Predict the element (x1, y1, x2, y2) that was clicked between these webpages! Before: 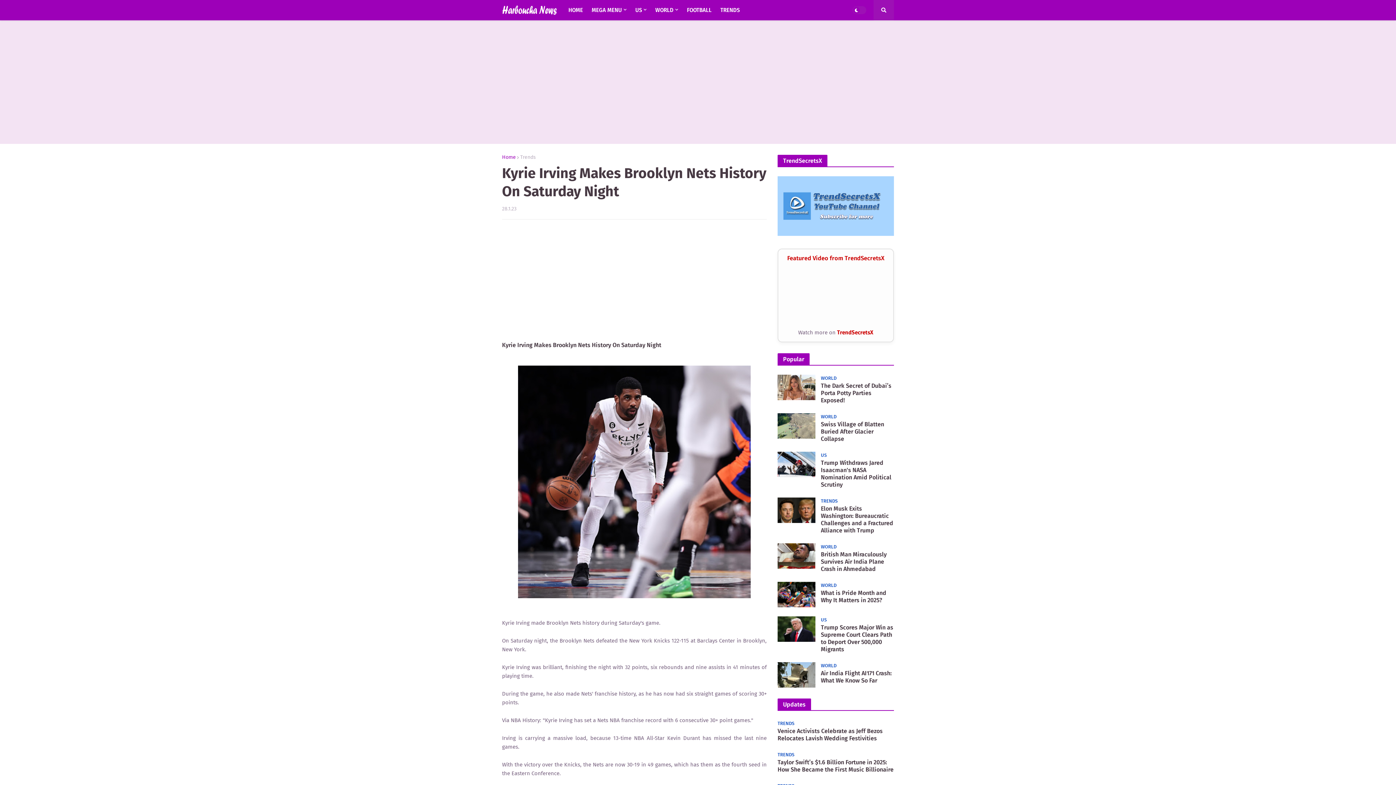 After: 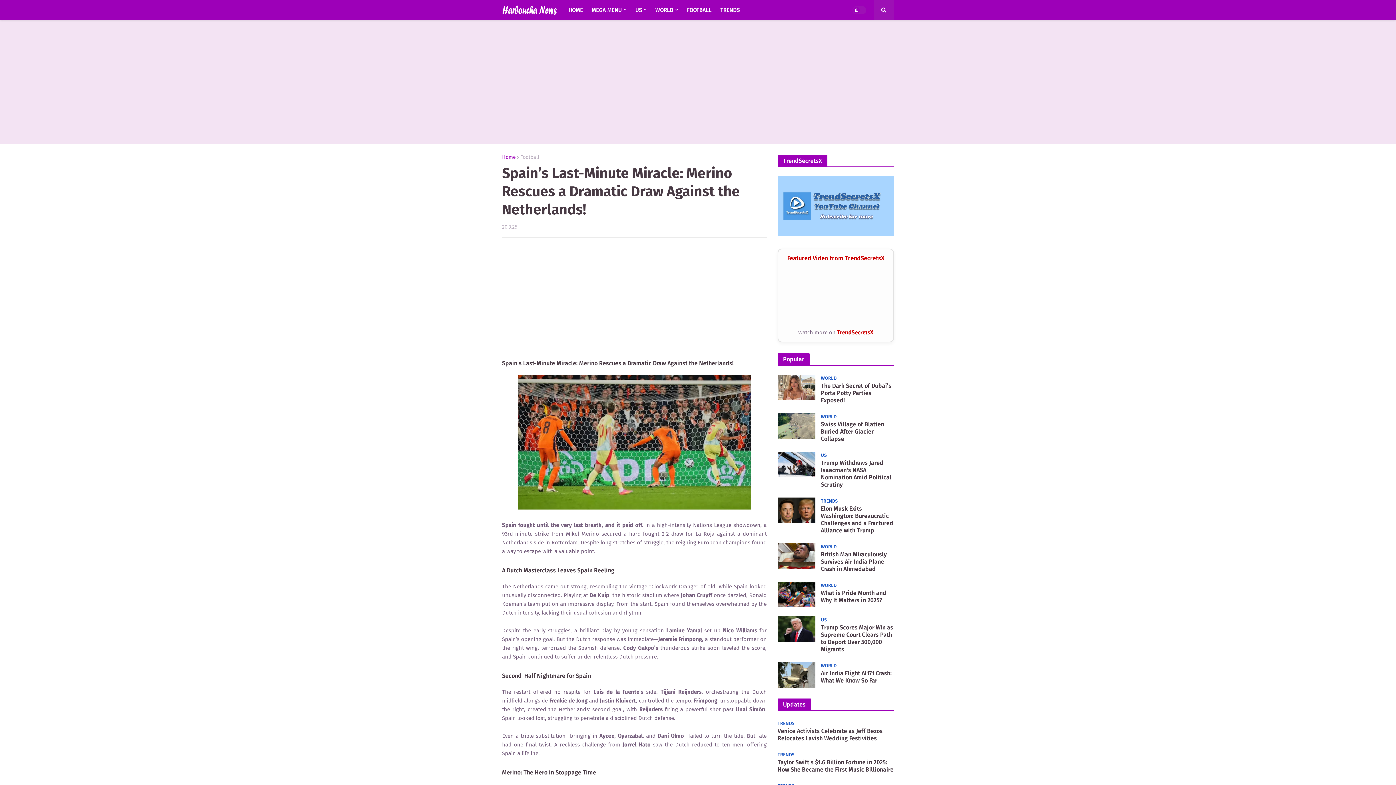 Action: label: FOOTBALL bbox: (682, 0, 716, 20)